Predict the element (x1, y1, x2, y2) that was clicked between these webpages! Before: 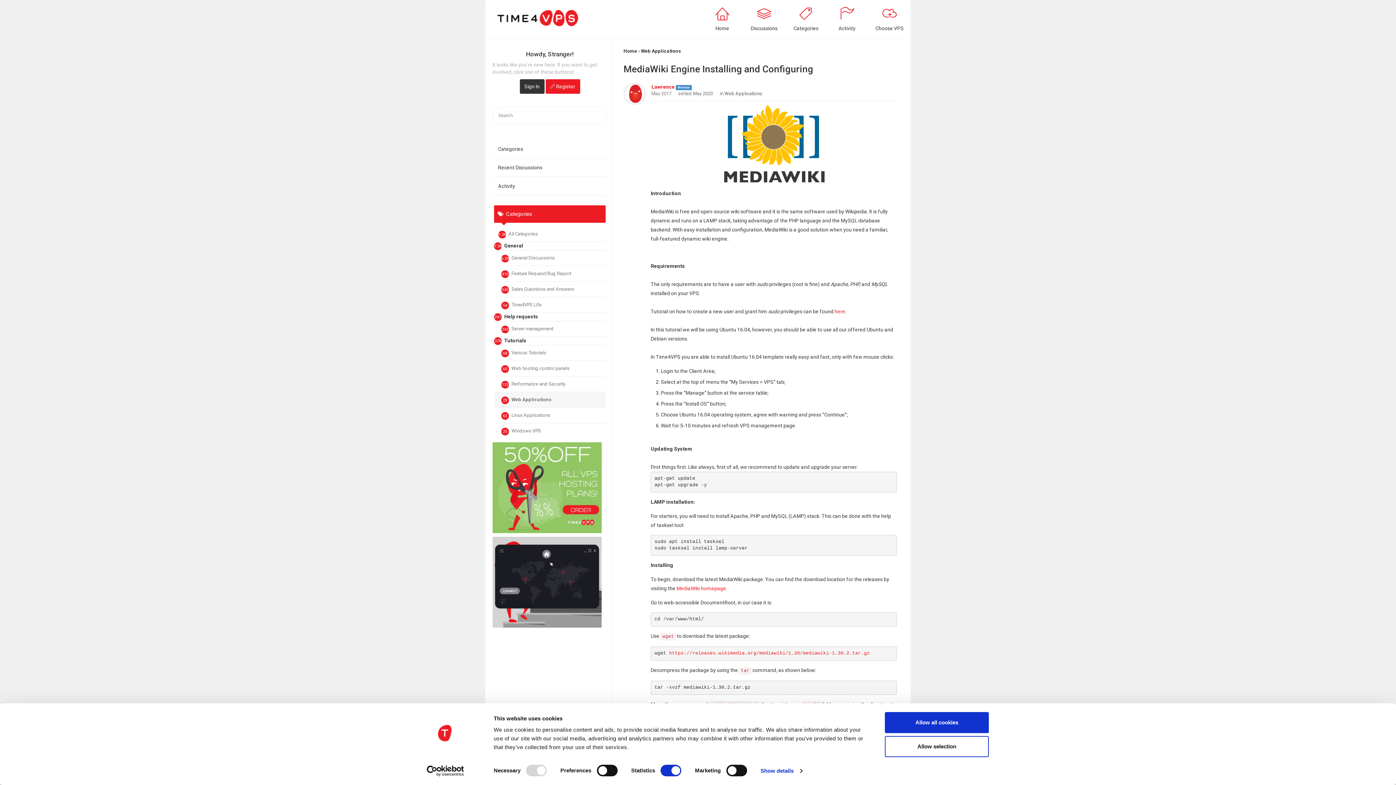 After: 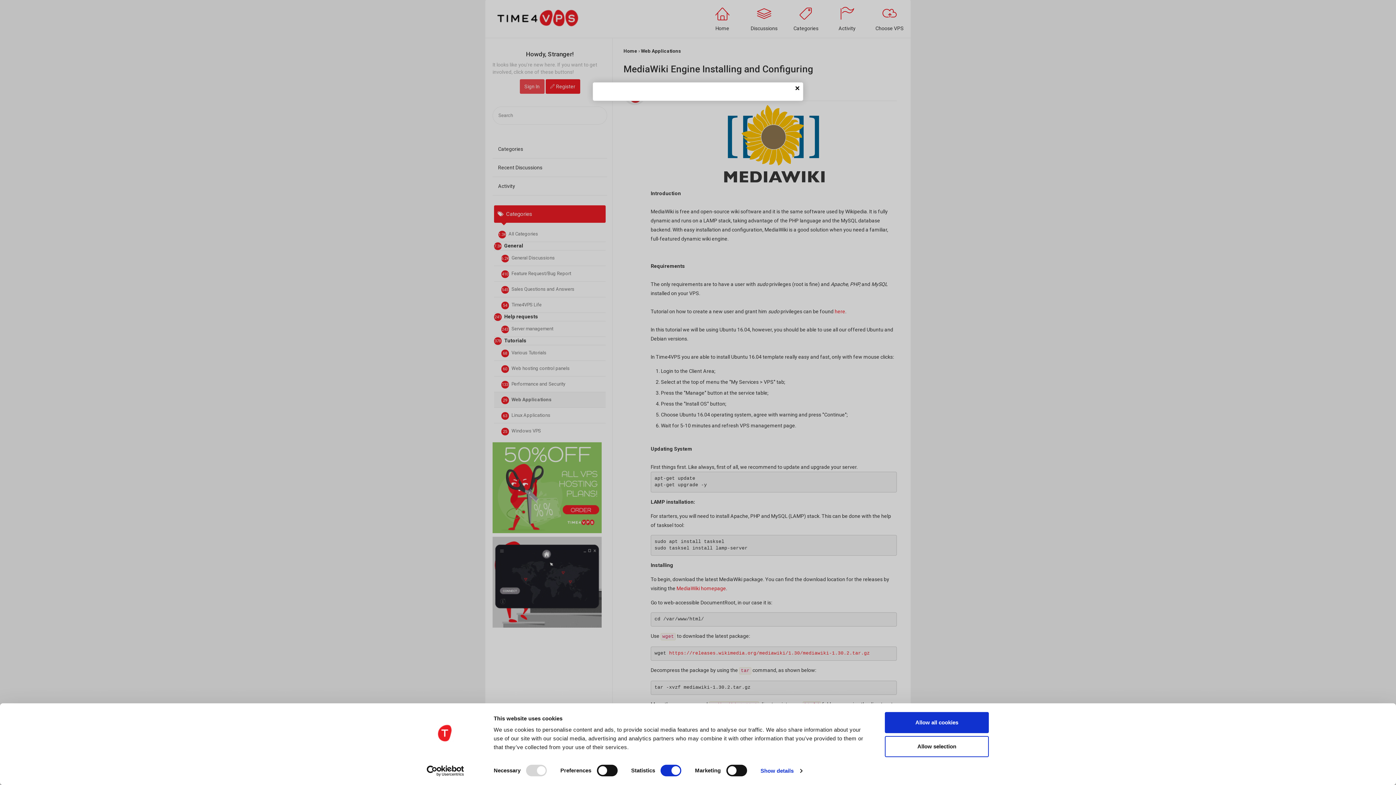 Action: label: Sign In bbox: (519, 79, 544, 93)